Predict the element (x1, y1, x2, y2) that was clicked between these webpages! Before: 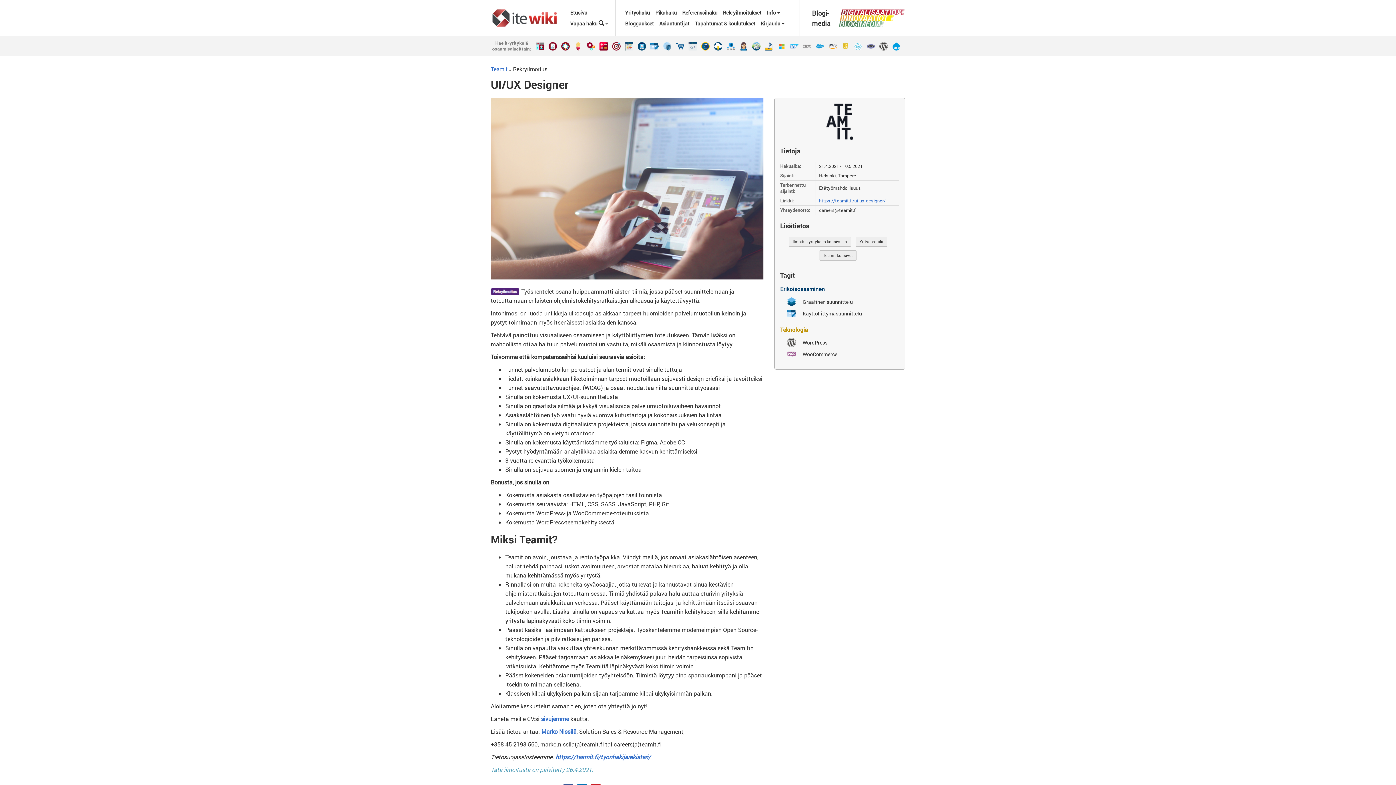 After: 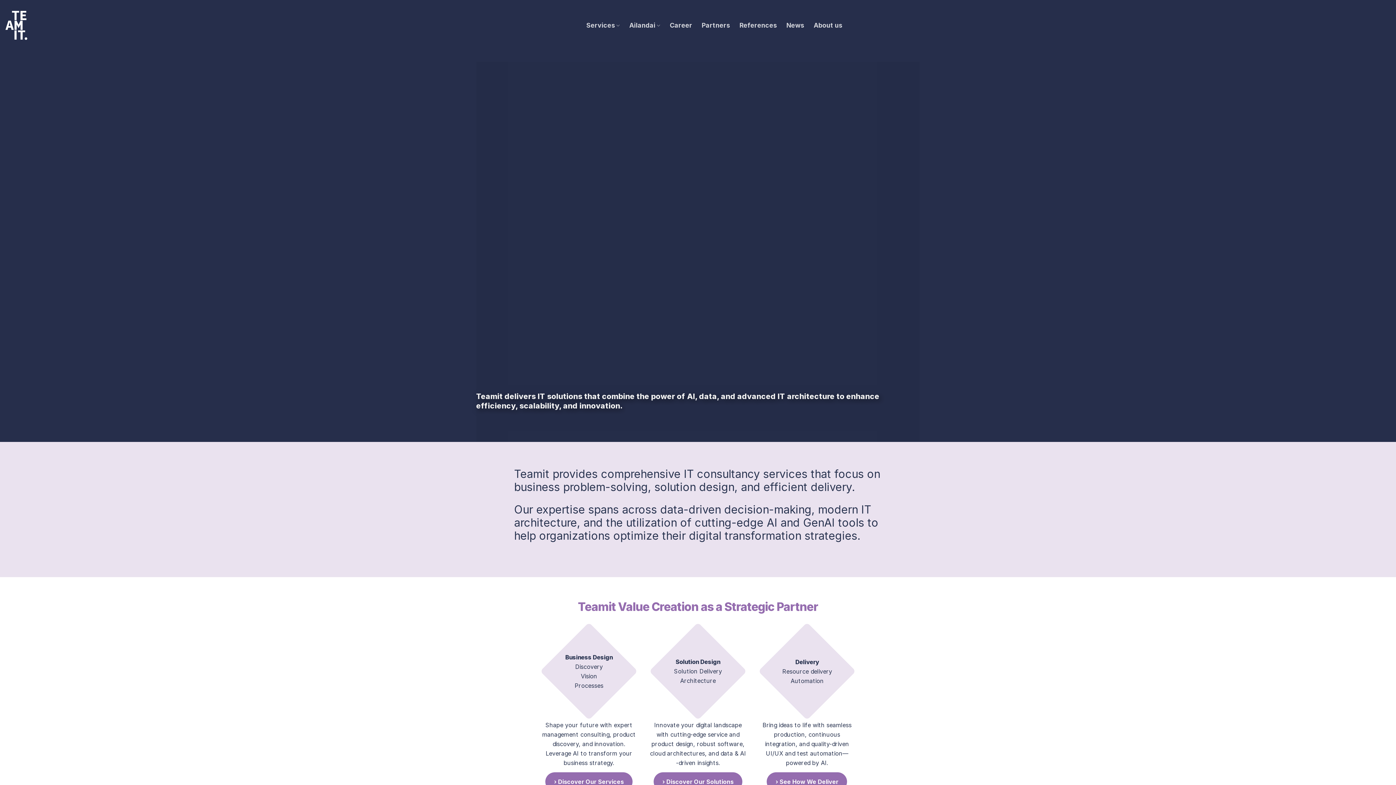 Action: label: Teamit kotisivut bbox: (819, 250, 857, 260)